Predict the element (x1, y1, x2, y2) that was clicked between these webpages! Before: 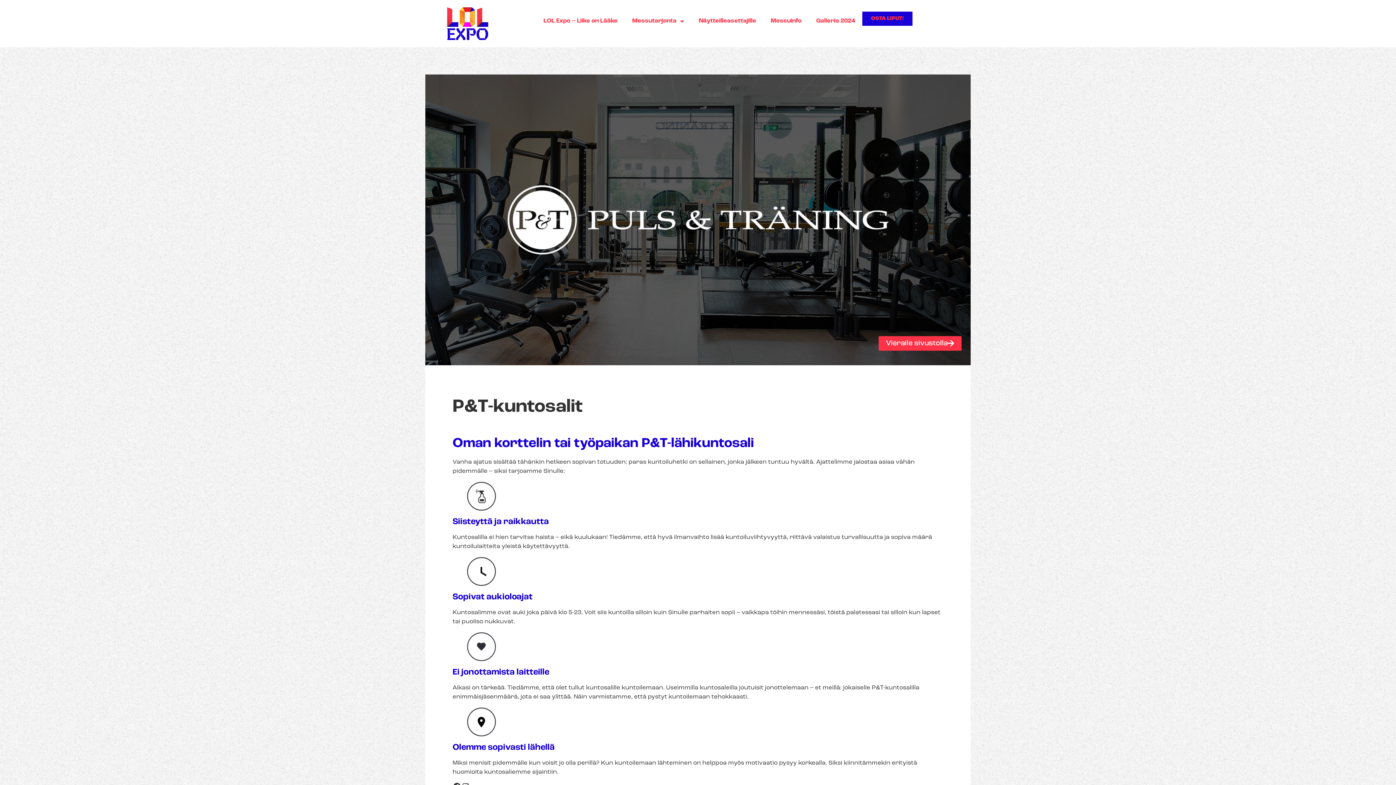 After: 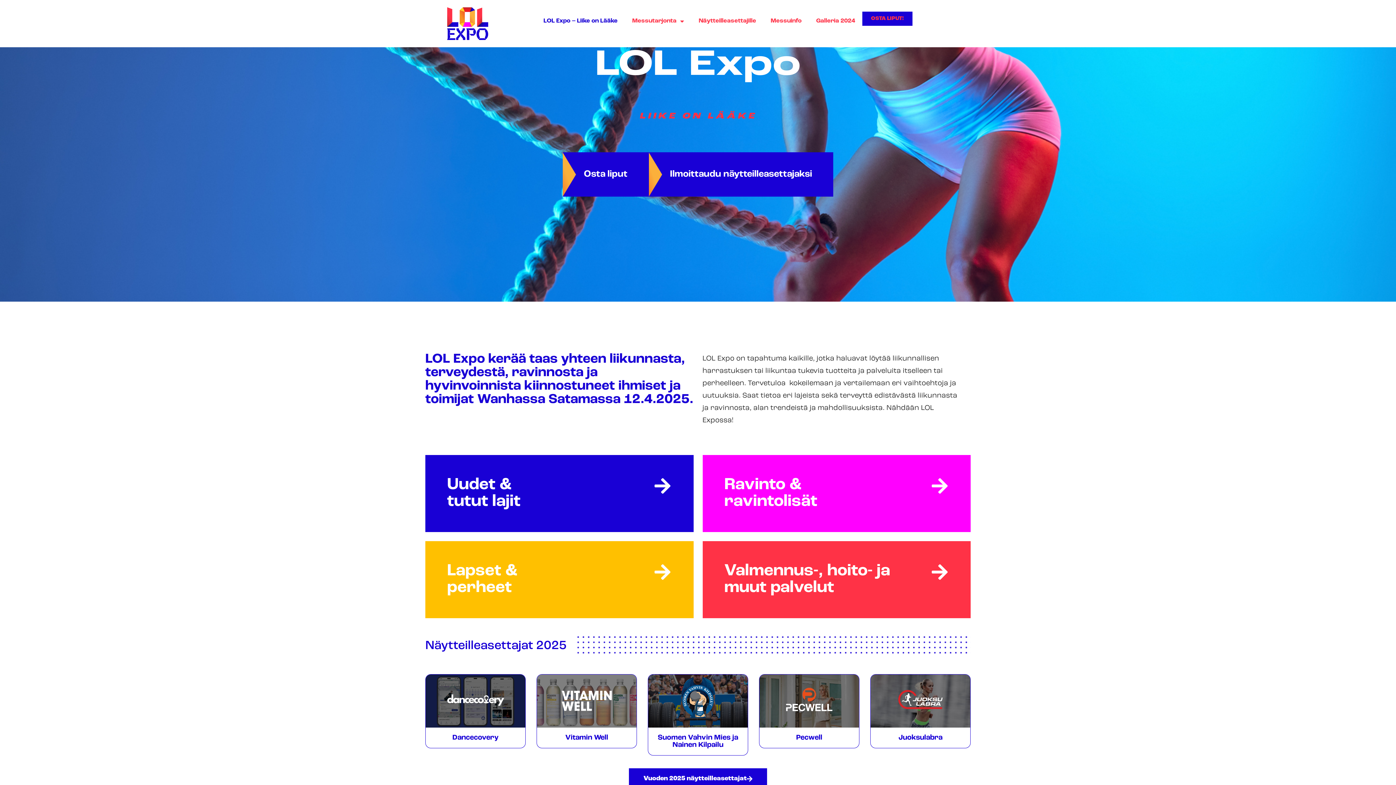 Action: label: LOL Expo – Liike on Lääke bbox: (536, 12, 625, 29)